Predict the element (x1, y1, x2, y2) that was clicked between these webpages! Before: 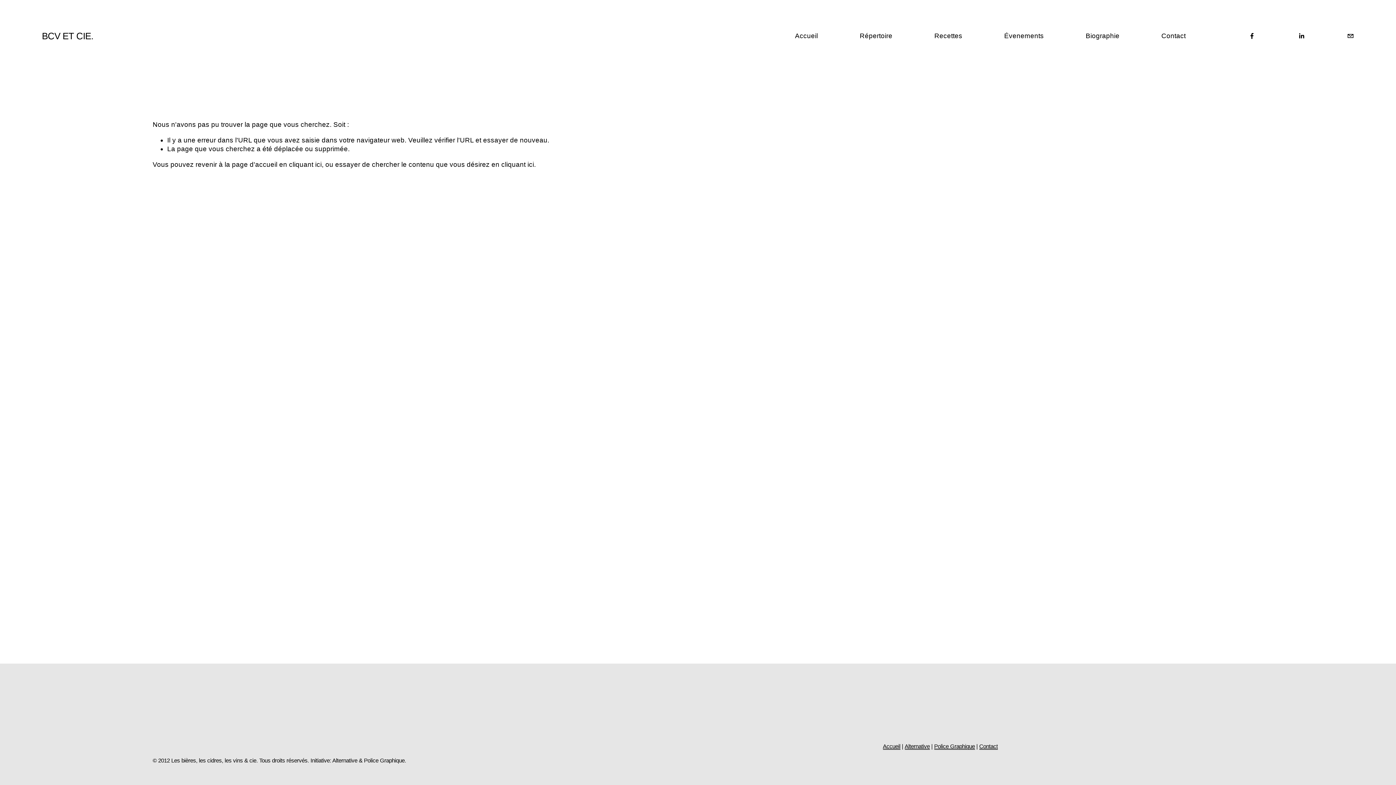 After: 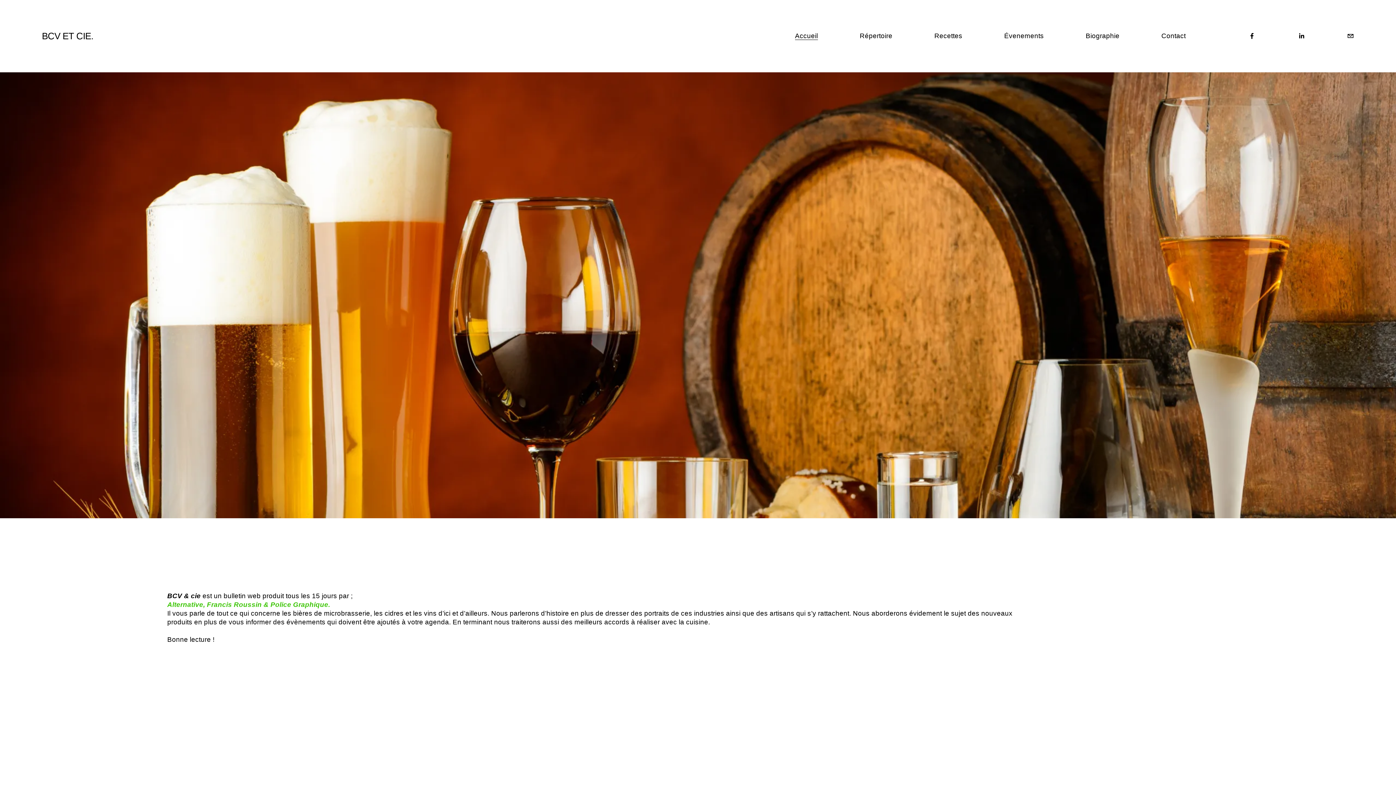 Action: label: Accueil bbox: (795, 31, 818, 41)